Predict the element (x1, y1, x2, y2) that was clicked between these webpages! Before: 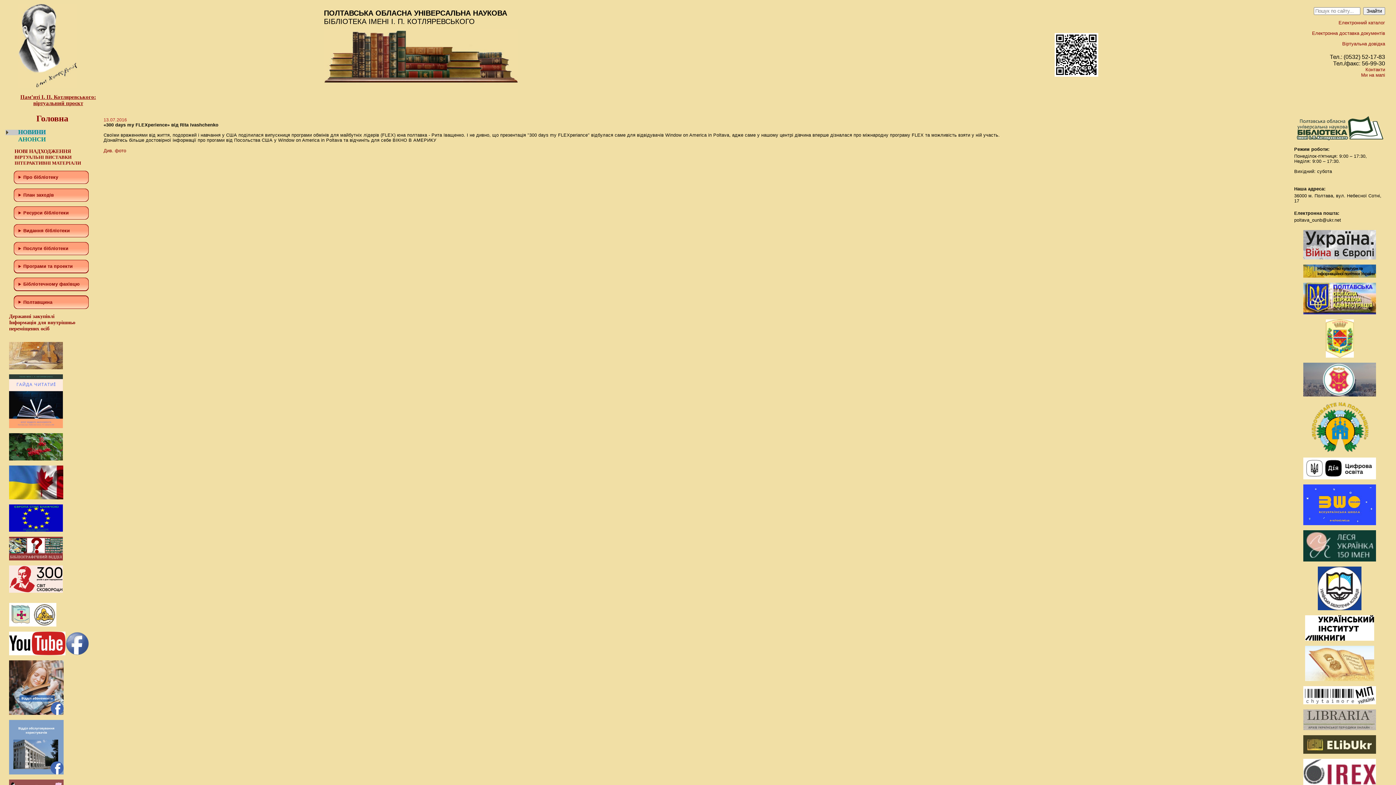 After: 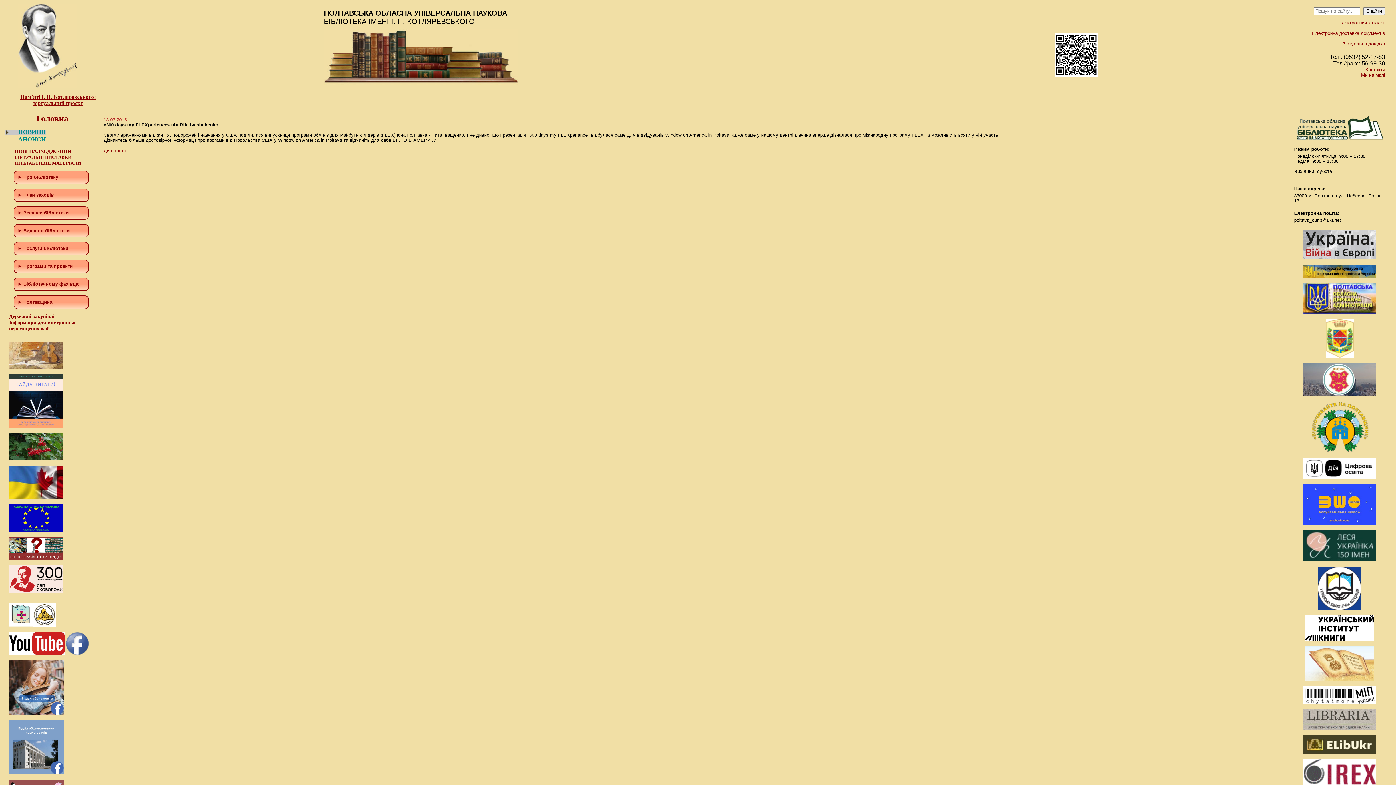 Action: bbox: (1305, 636, 1374, 642)